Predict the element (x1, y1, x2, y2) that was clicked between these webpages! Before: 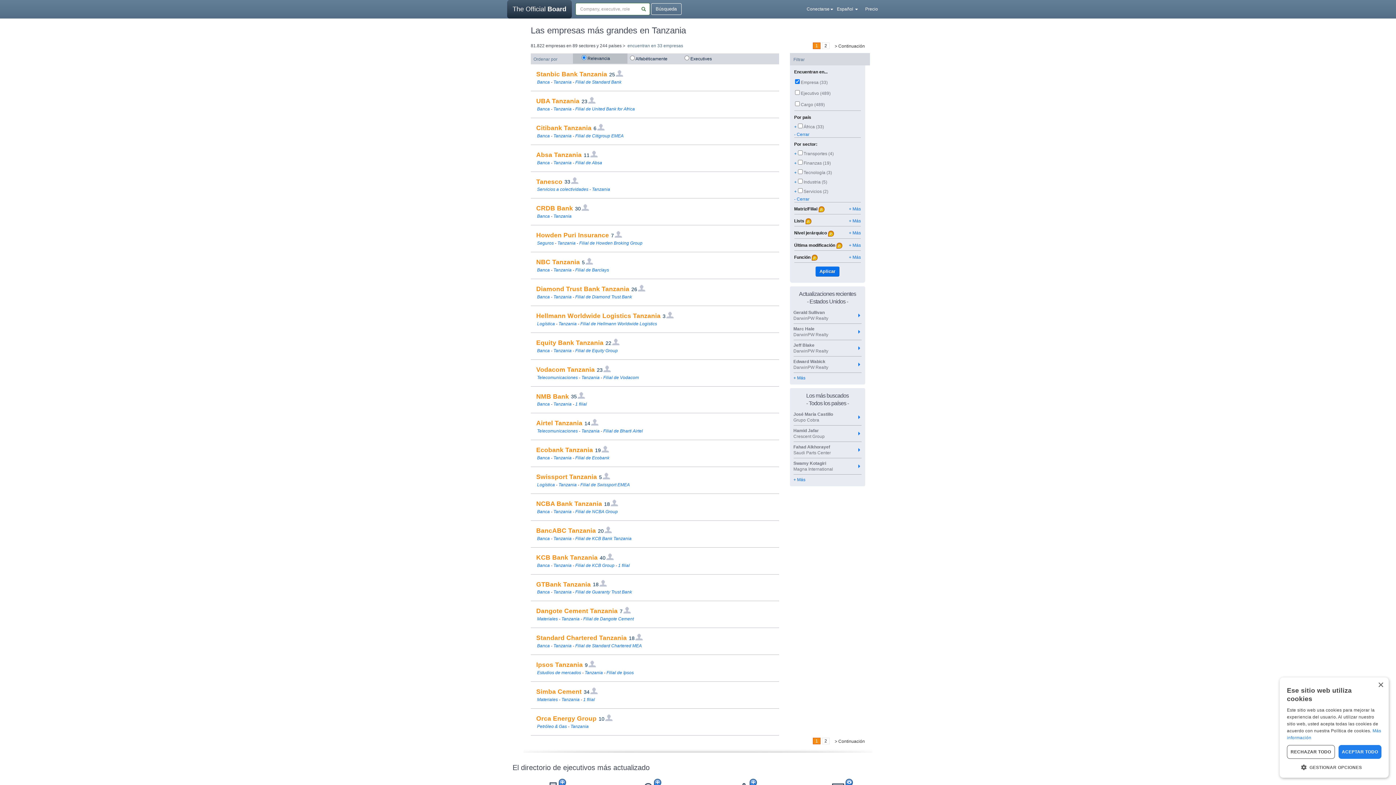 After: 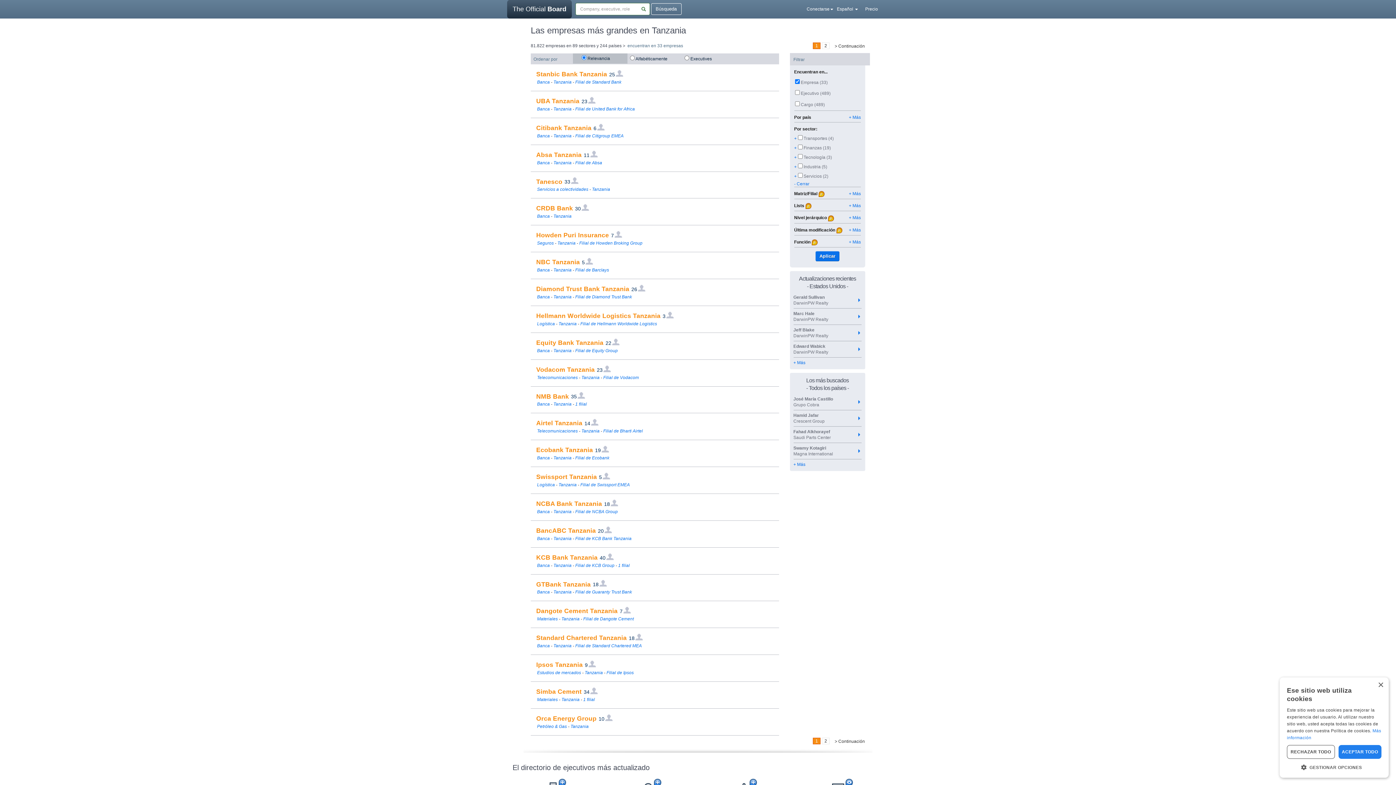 Action: bbox: (794, 131, 809, 136) label: - Cerrar